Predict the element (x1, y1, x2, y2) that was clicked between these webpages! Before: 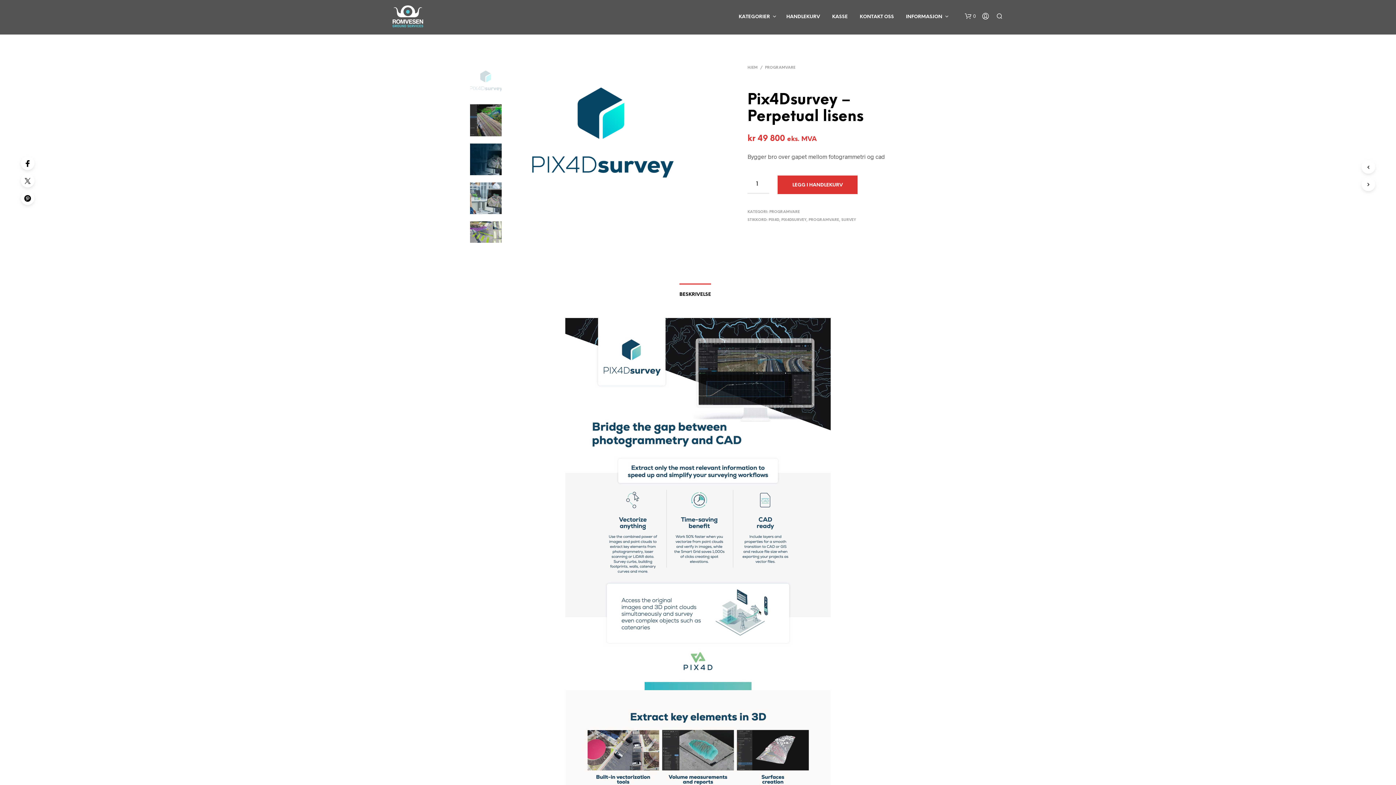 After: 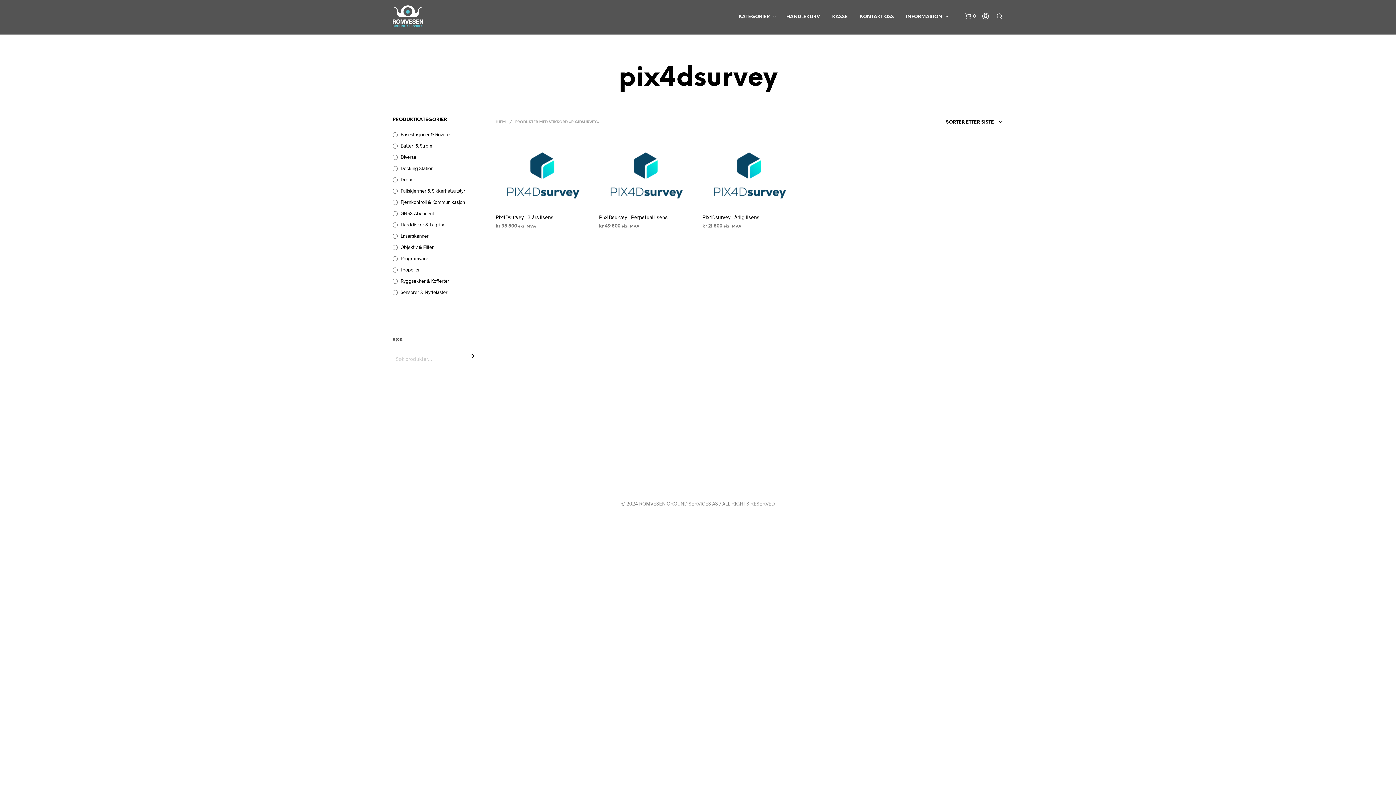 Action: label: PIX4DSURVEY bbox: (781, 218, 806, 222)